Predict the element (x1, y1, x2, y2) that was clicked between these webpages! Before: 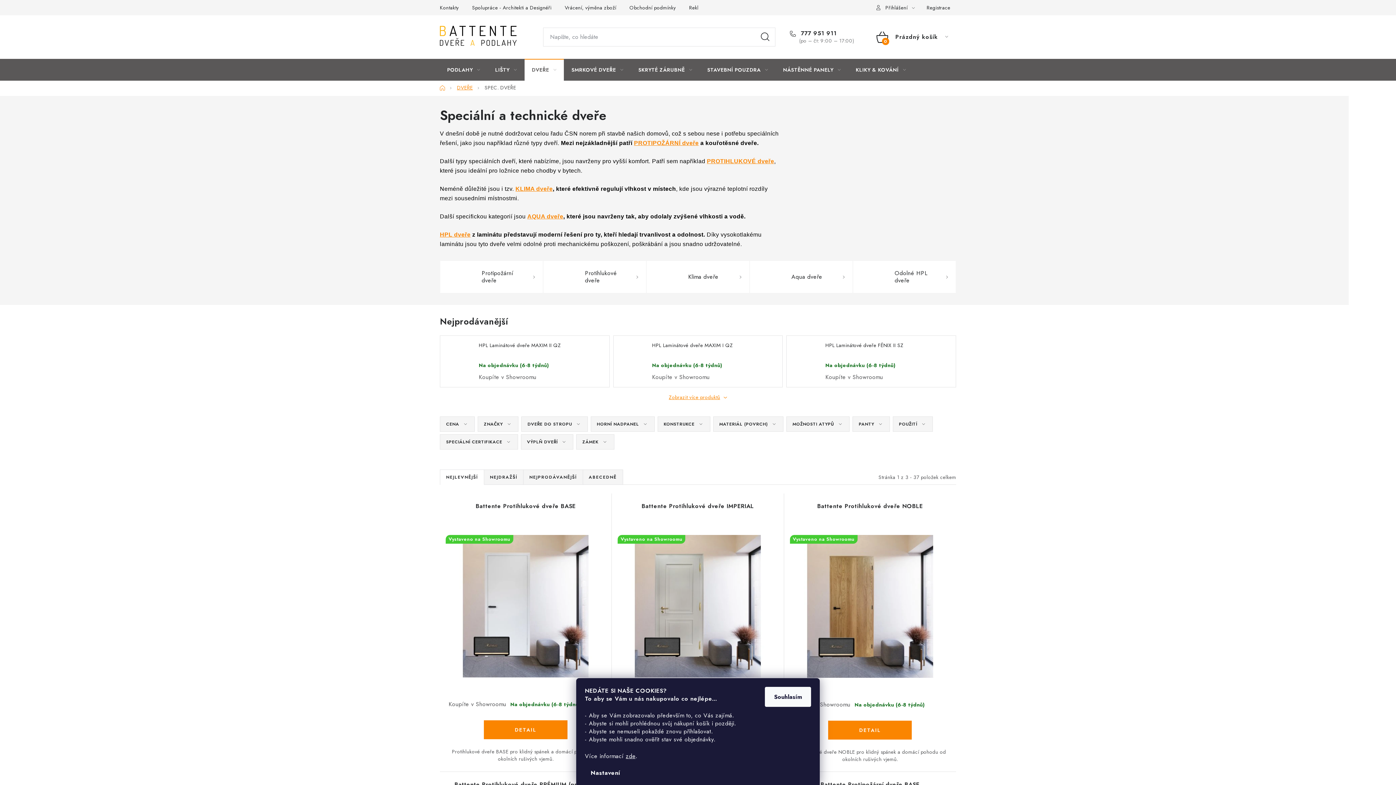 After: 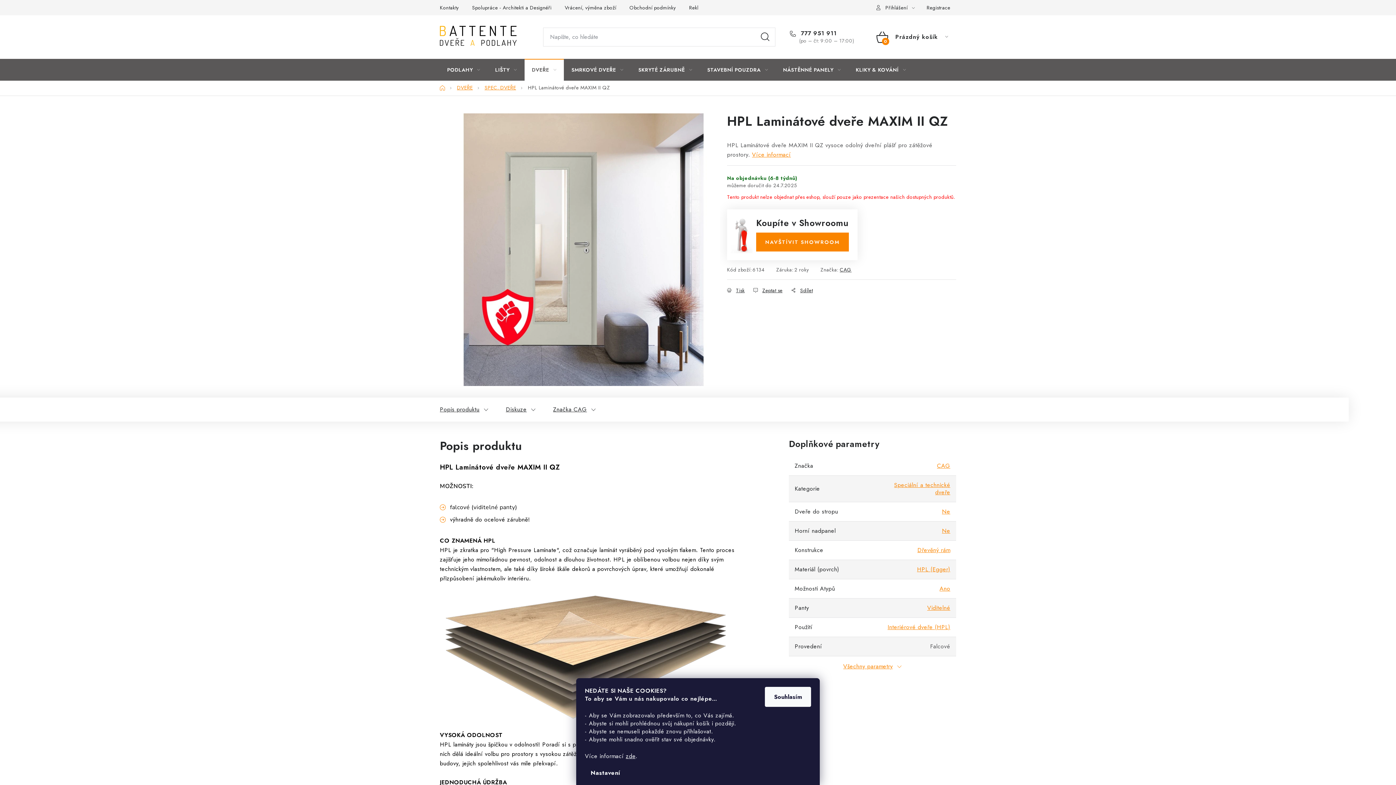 Action: bbox: (446, 341, 475, 370)